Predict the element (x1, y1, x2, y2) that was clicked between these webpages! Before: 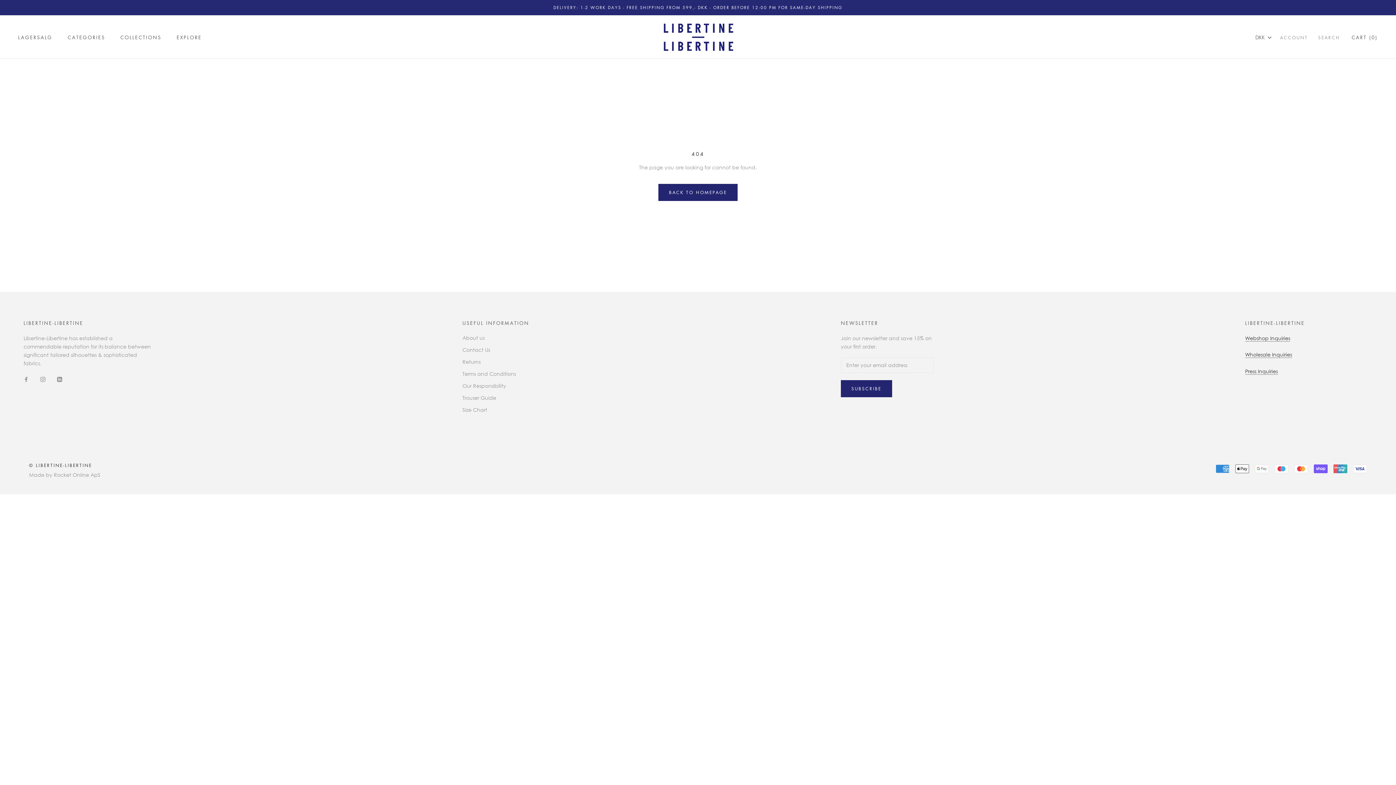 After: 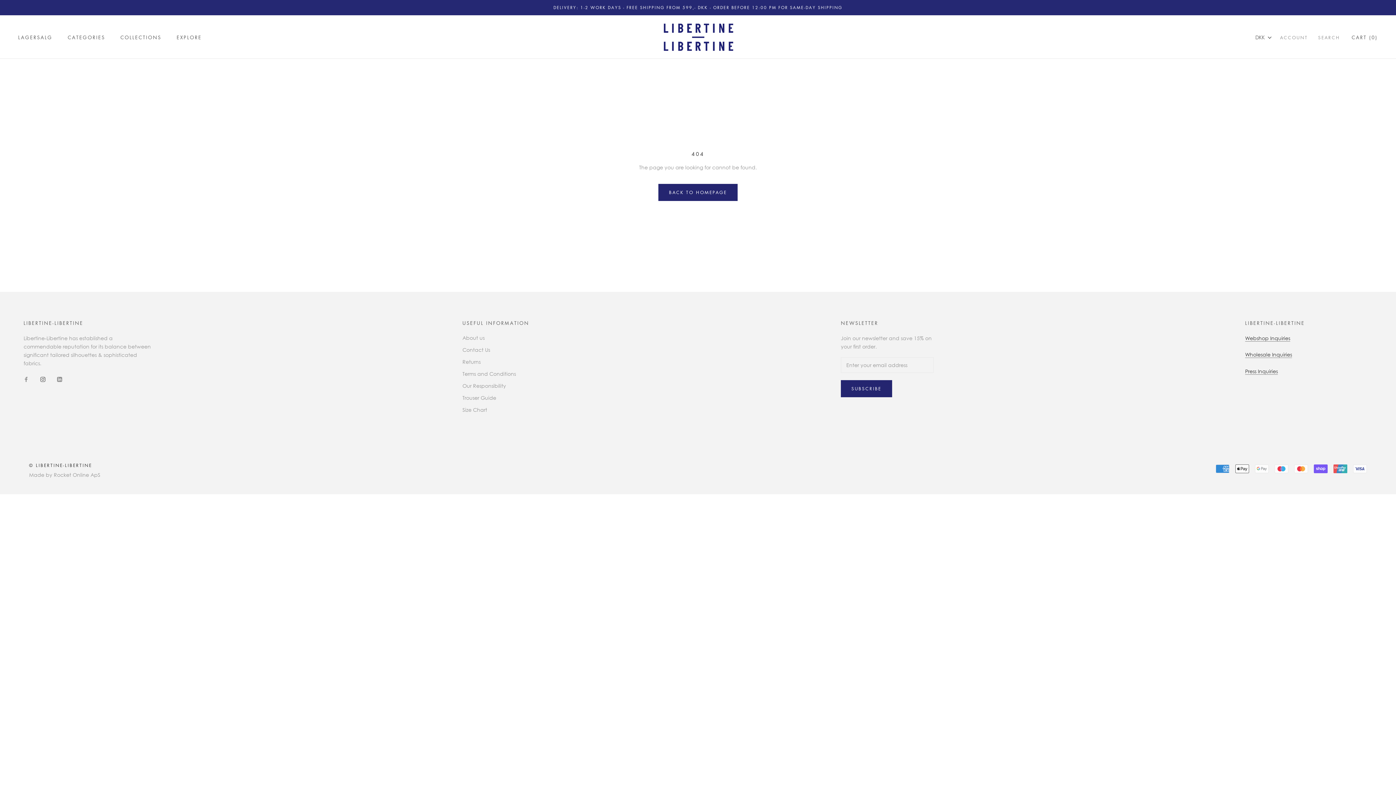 Action: bbox: (40, 374, 45, 383) label: Instagram